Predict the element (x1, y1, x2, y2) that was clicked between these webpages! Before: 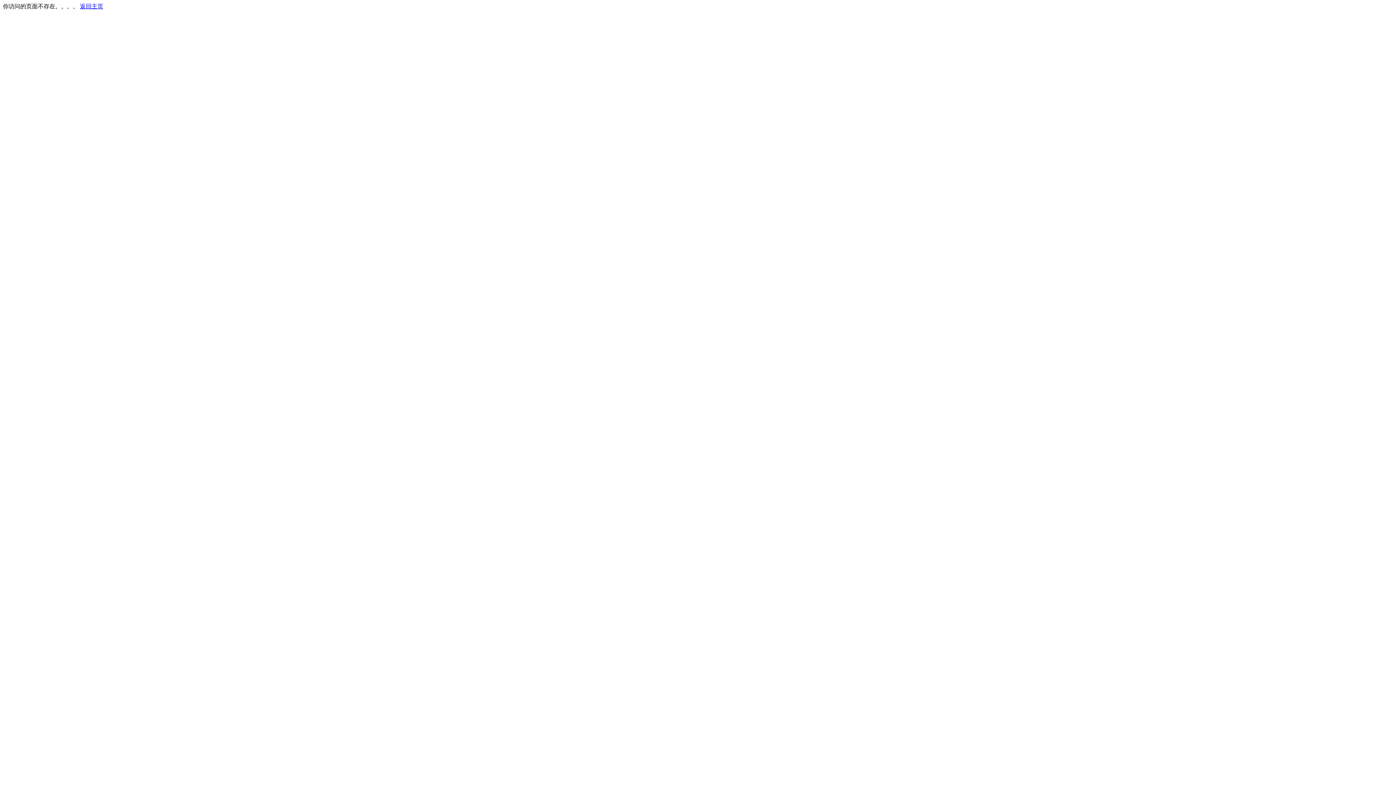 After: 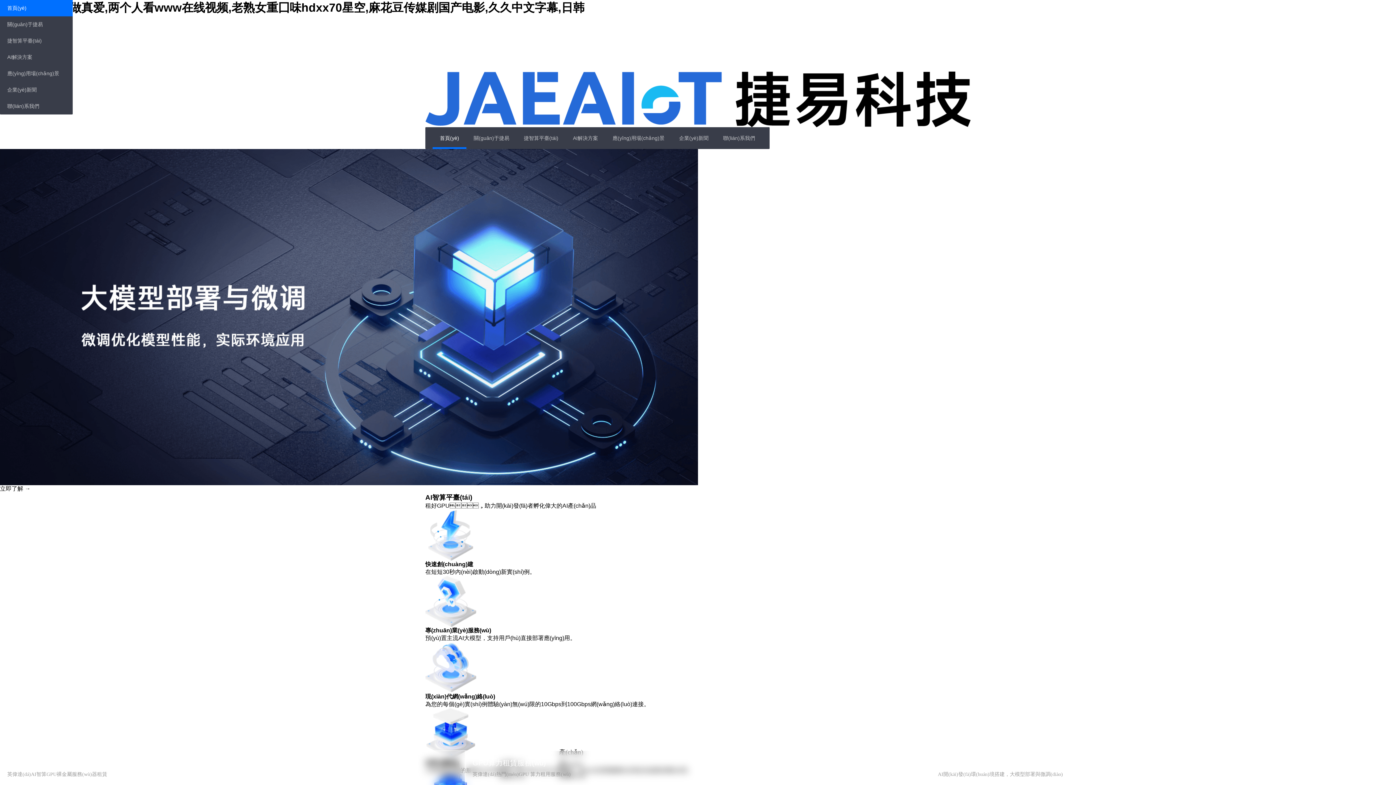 Action: bbox: (80, 3, 103, 9) label: 返回主页